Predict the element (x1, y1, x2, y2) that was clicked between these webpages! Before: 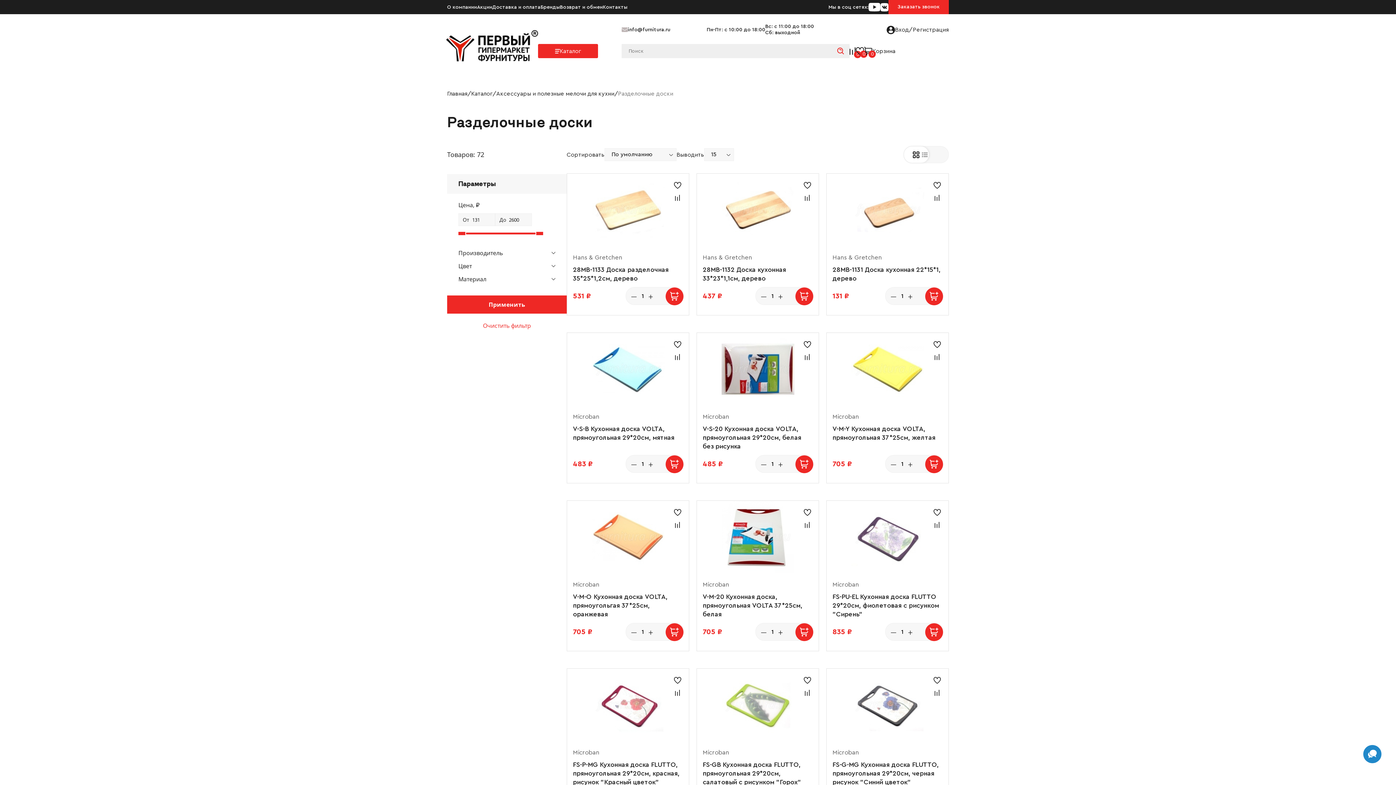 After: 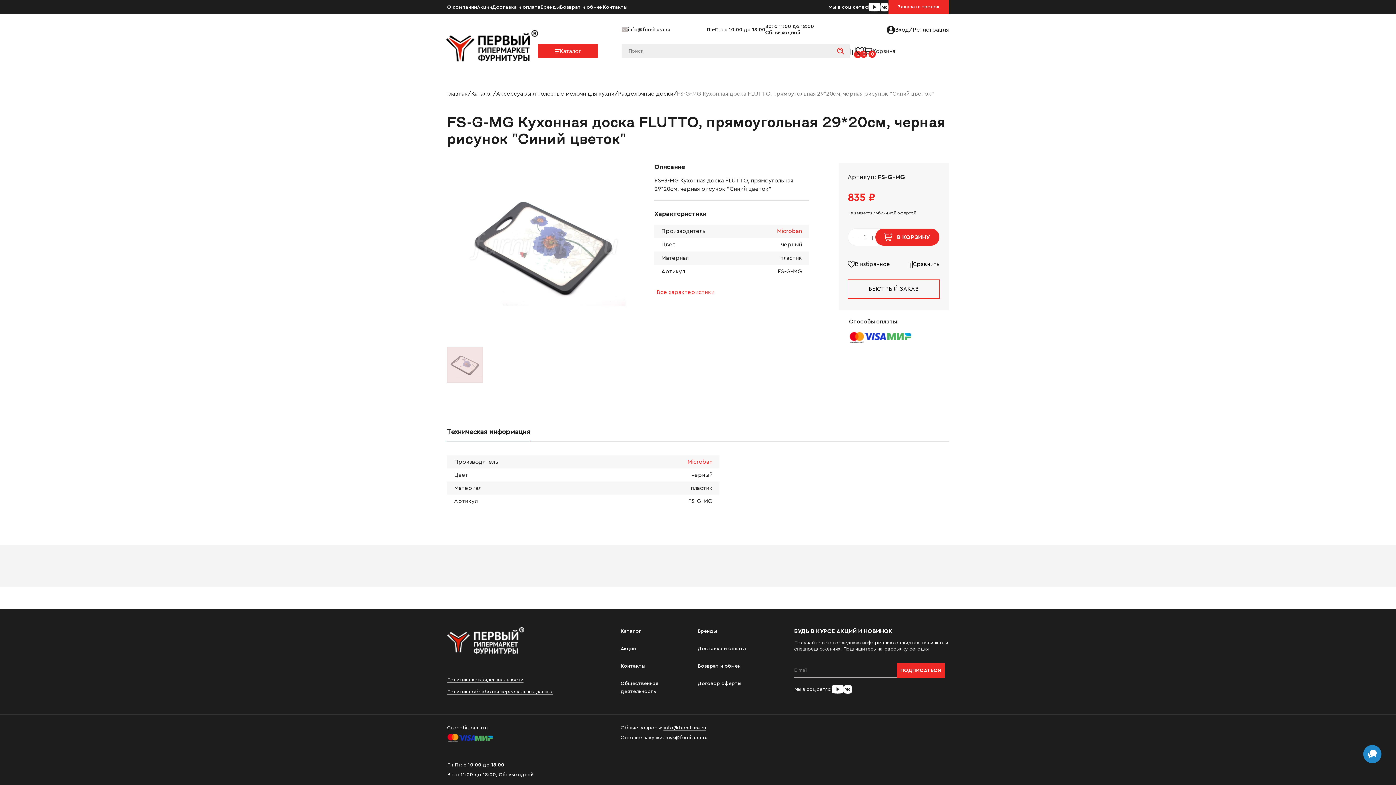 Action: bbox: (826, 760, 948, 786) label: FS-G-MG Кухонная доска FLUTTO, прямоугольная 29*20см, черная рисунок "Синий цветок"